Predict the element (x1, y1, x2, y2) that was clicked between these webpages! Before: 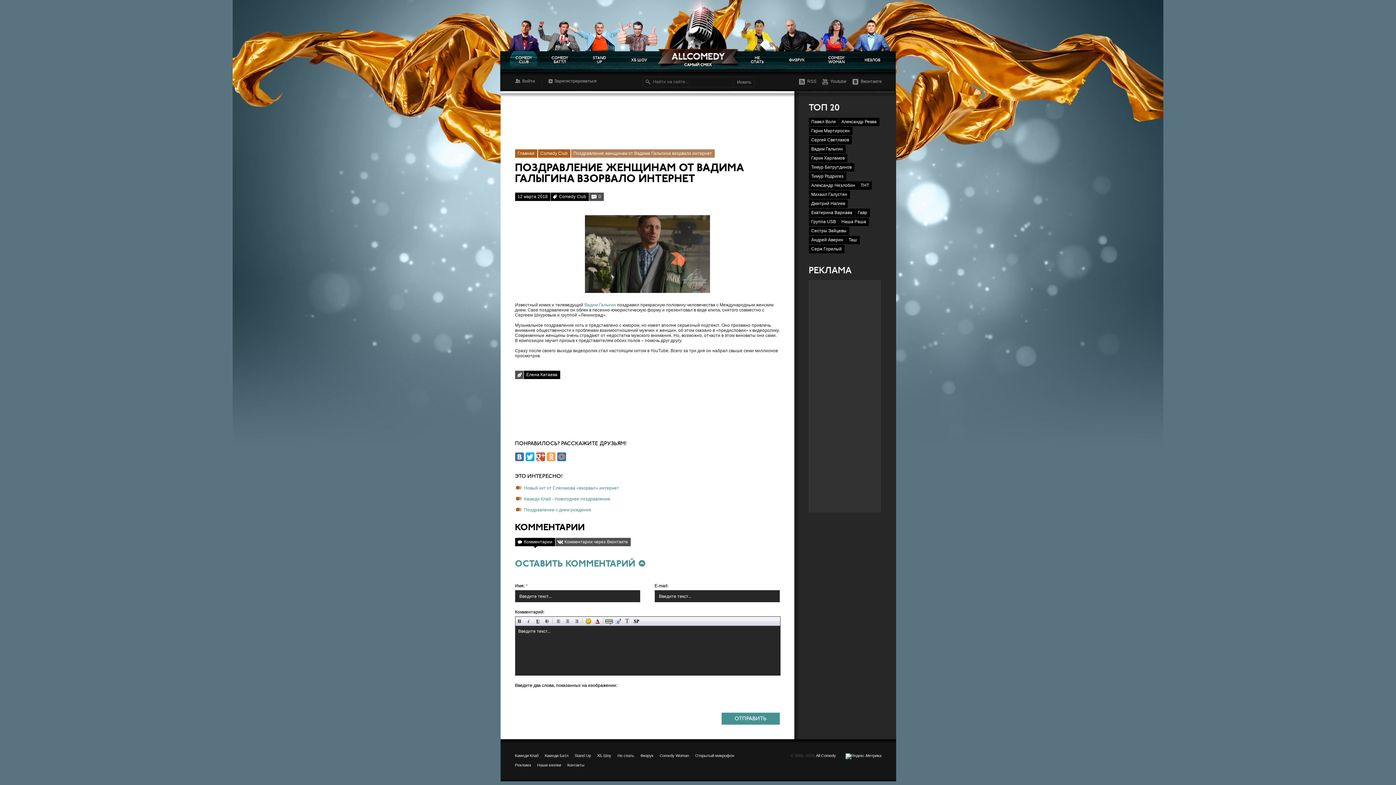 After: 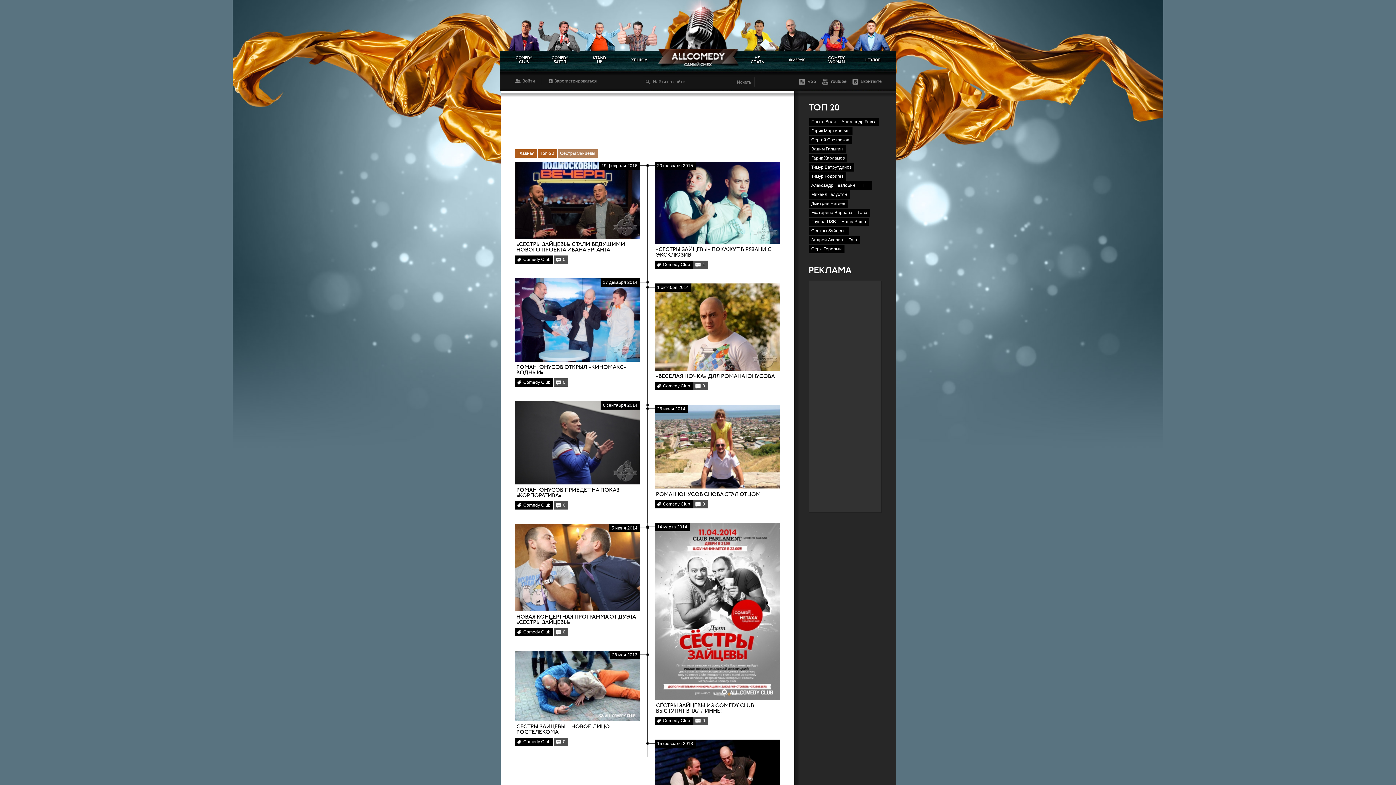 Action: label: Сестры Зайцевы bbox: (808, 226, 849, 235)